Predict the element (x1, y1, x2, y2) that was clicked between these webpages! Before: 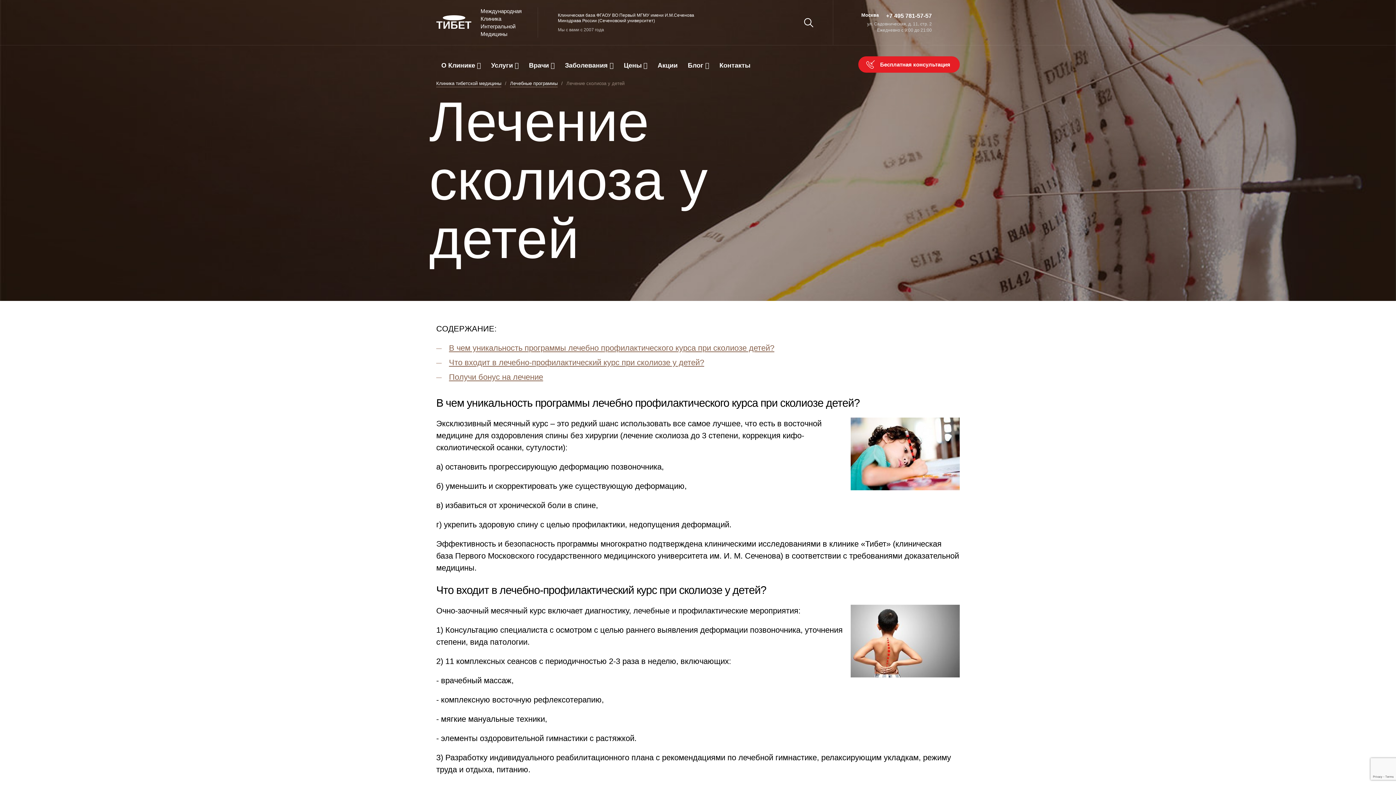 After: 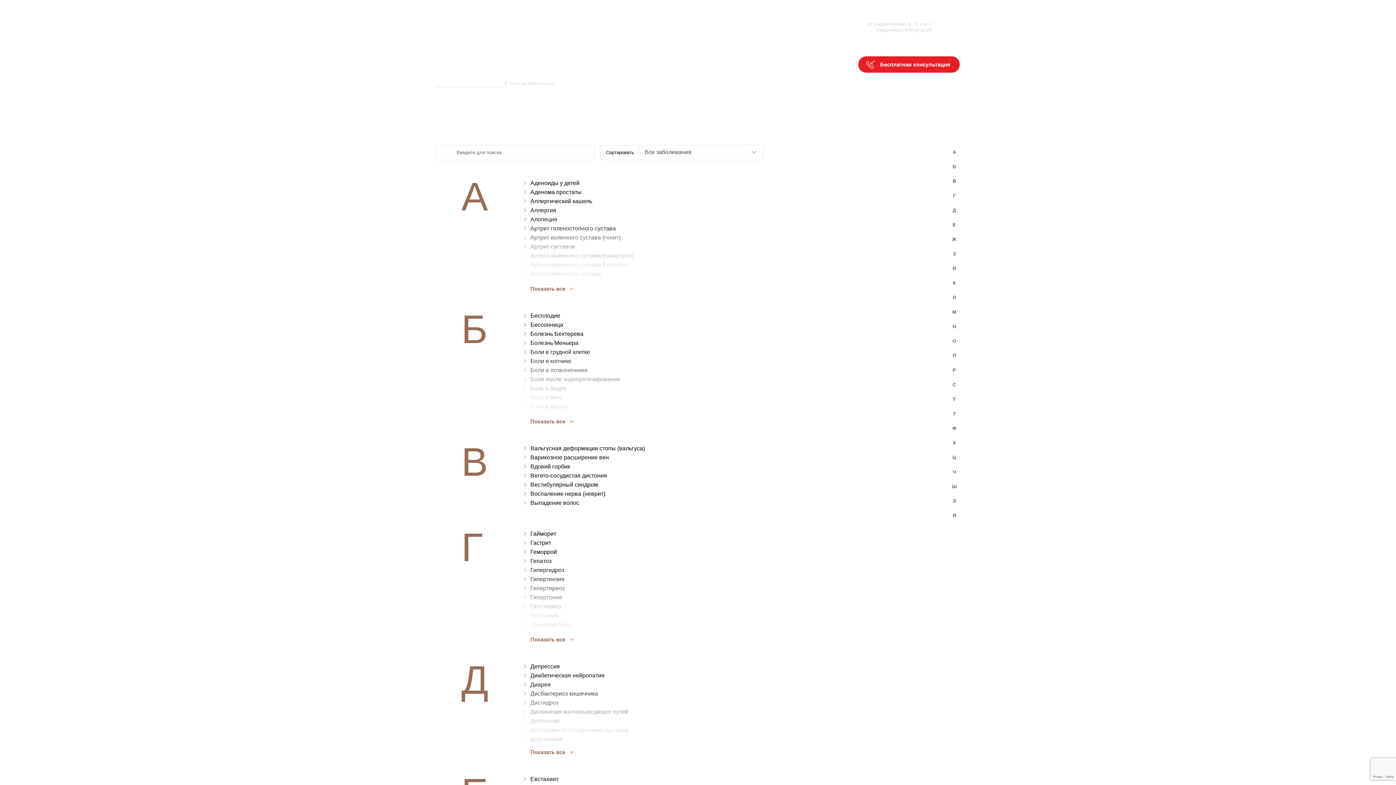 Action: bbox: (560, 54, 618, 76) label: Заболевания 